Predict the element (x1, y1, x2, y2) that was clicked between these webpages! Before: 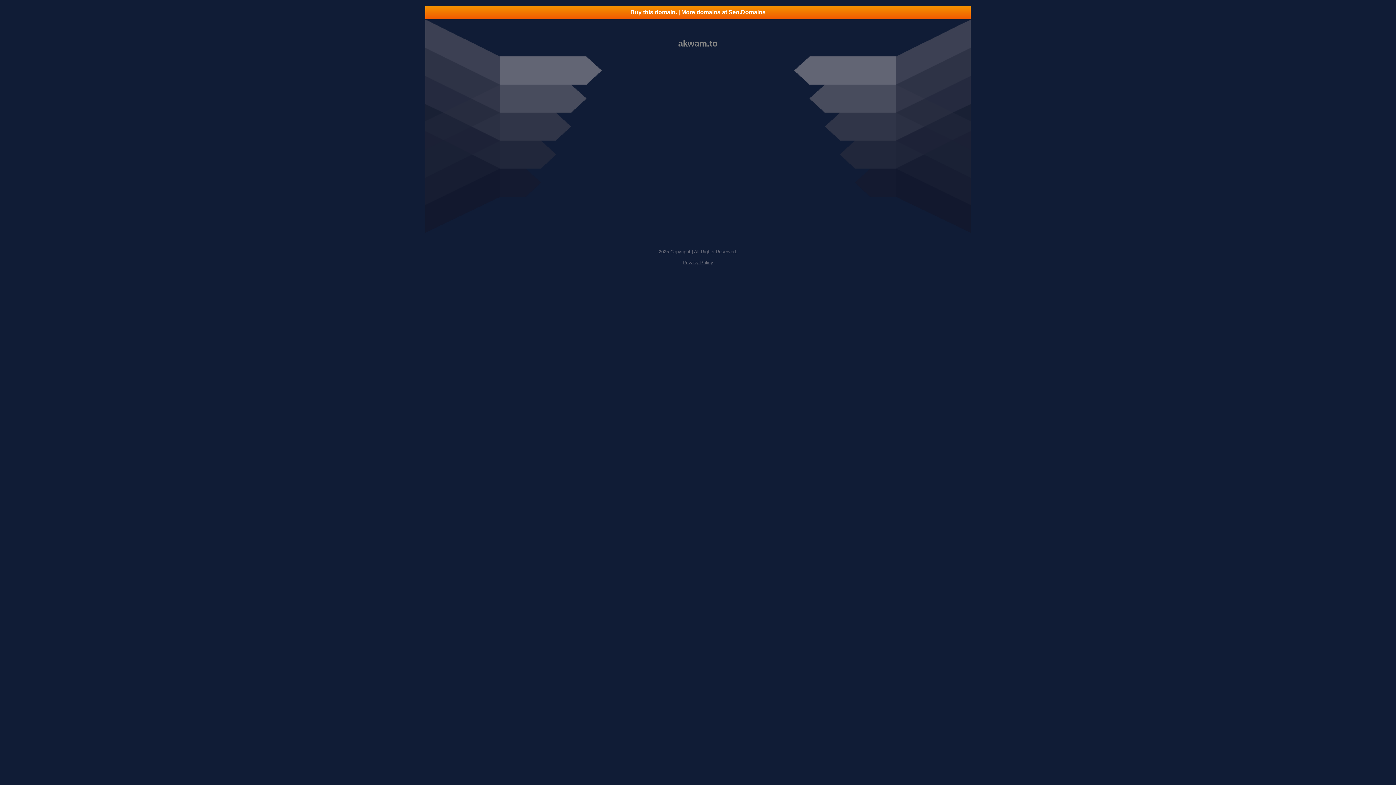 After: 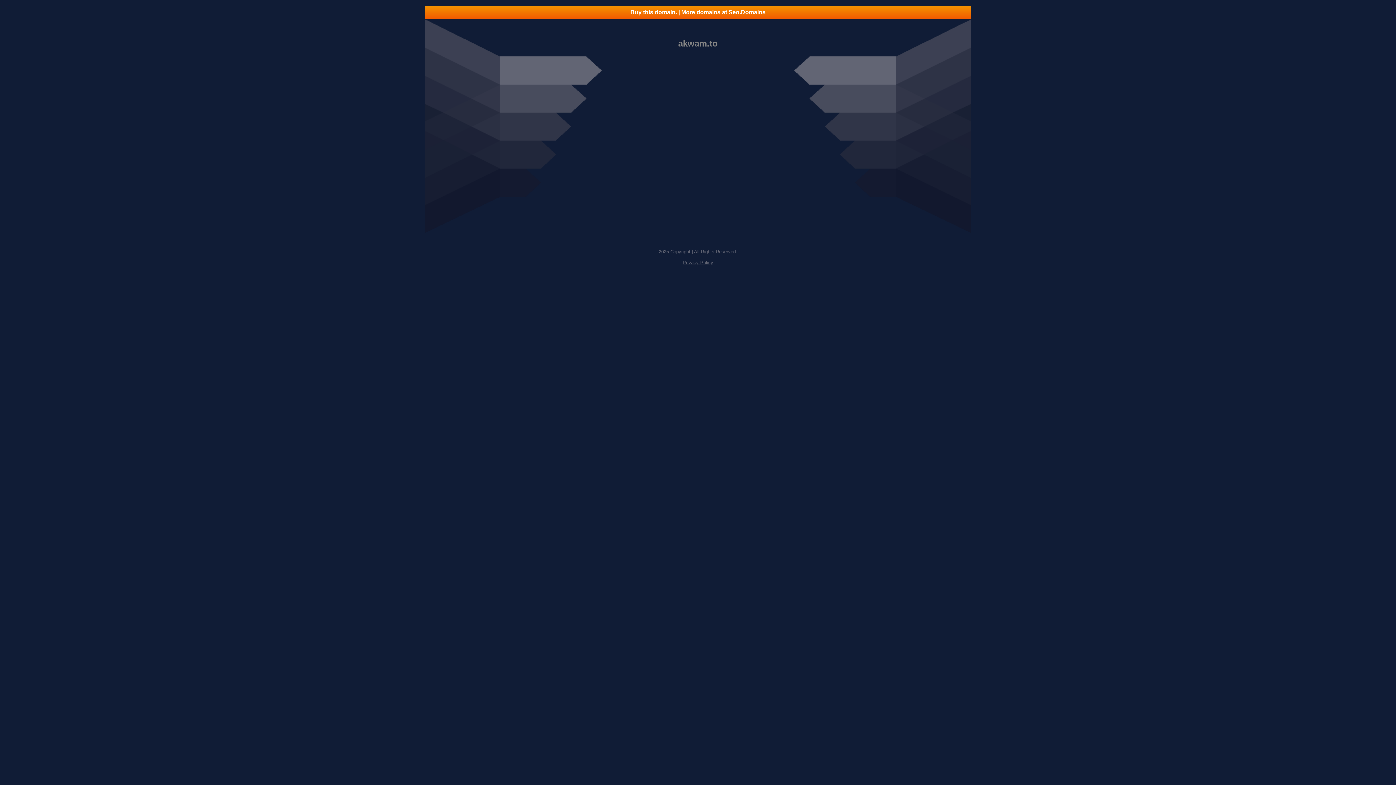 Action: label: Buy this domain. | More domains at Seo.Domains bbox: (425, 5, 970, 18)